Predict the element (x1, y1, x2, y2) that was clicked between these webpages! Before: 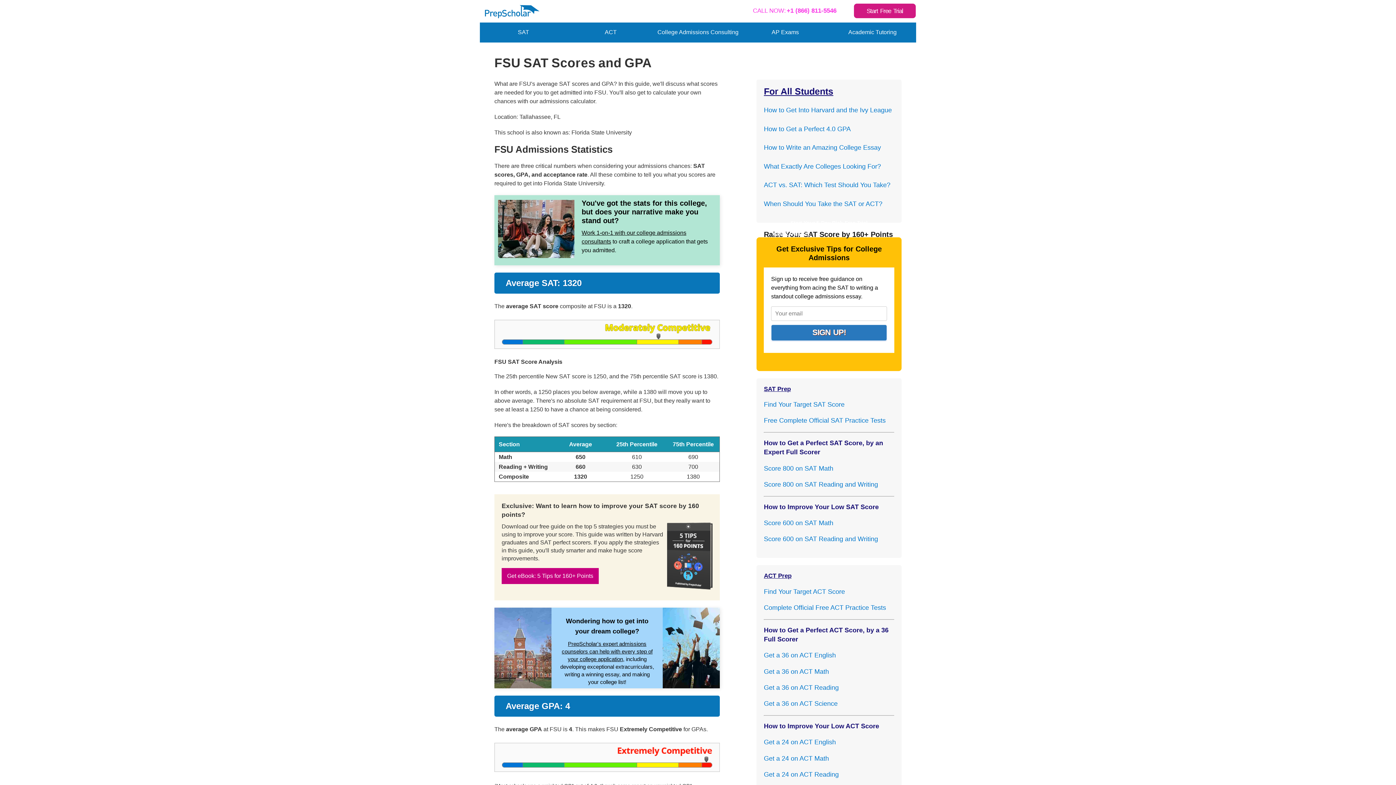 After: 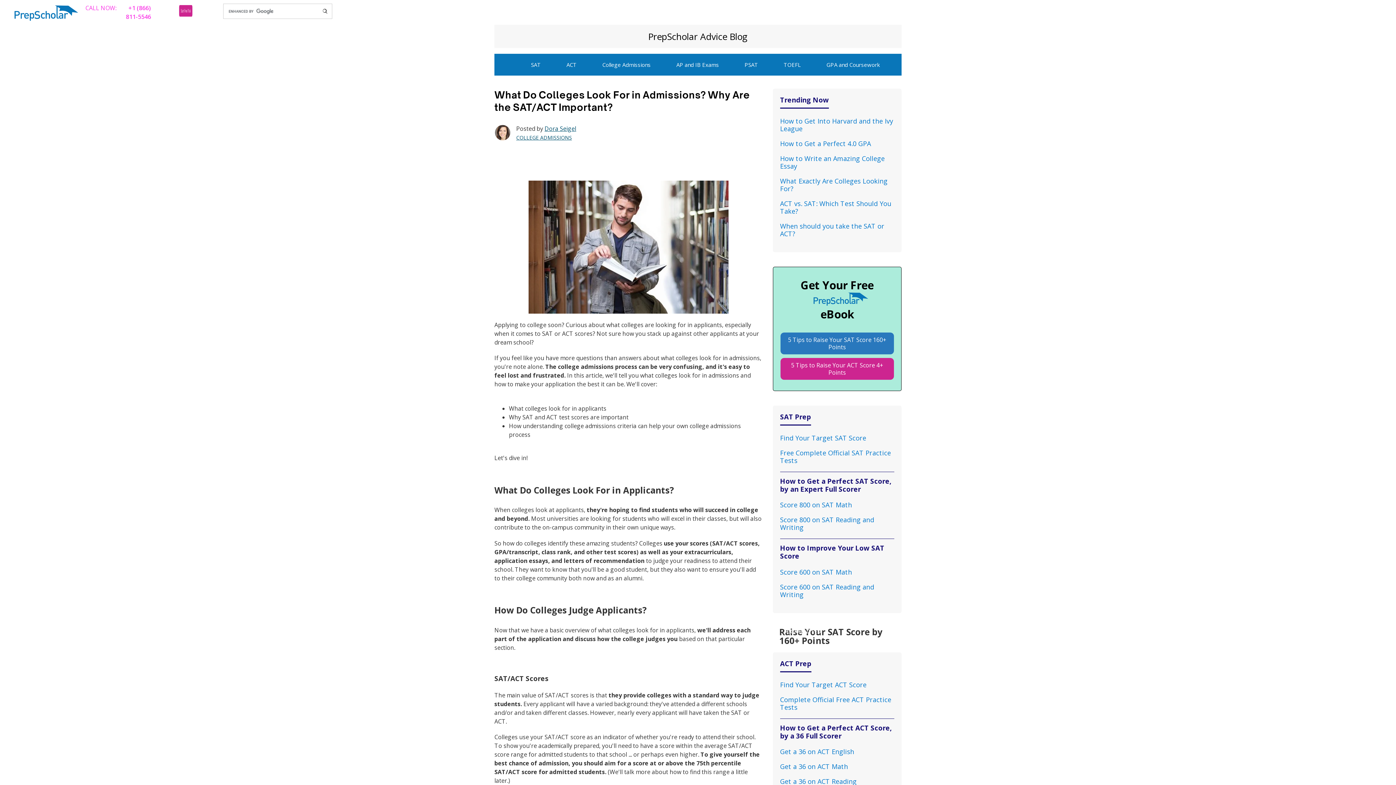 Action: bbox: (764, 162, 881, 170) label: What Exactly Are Colleges Looking For?